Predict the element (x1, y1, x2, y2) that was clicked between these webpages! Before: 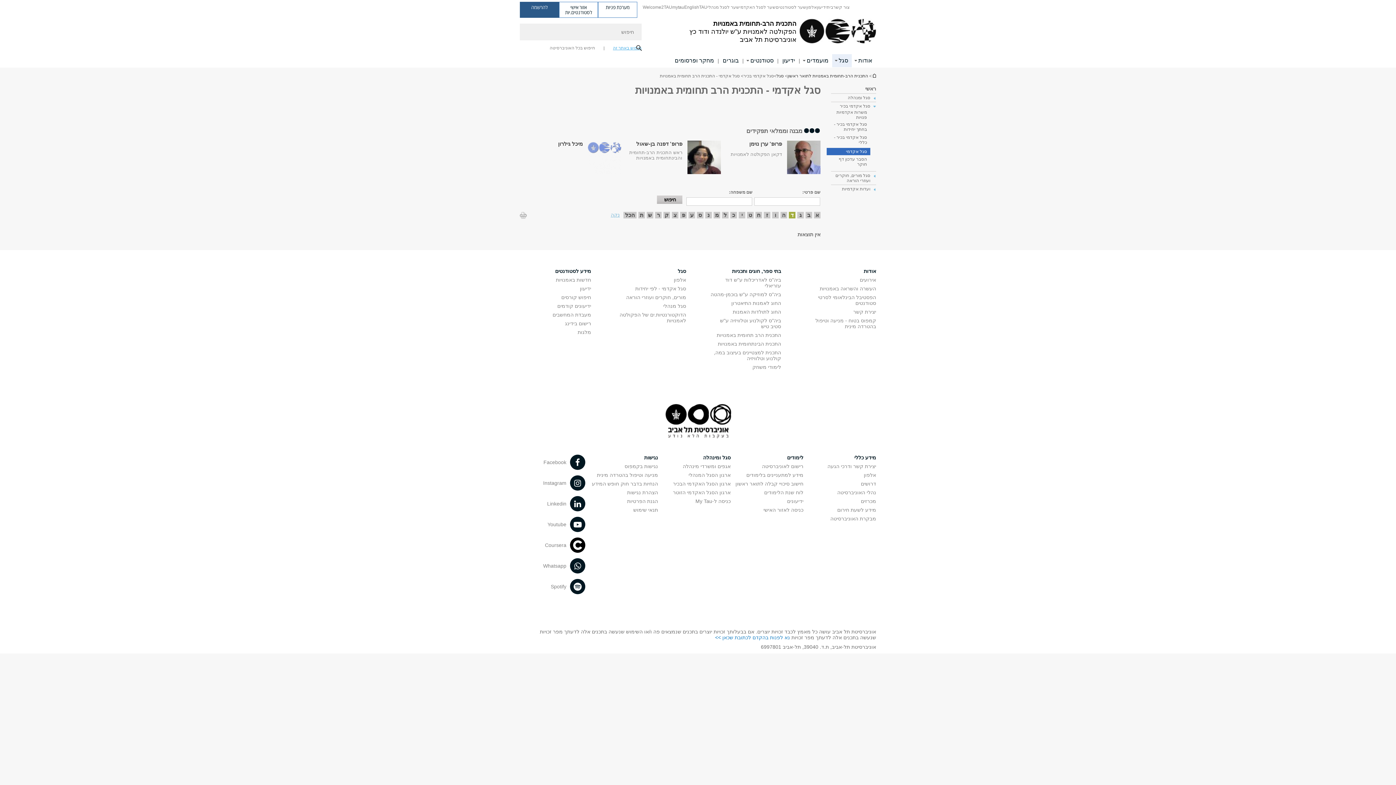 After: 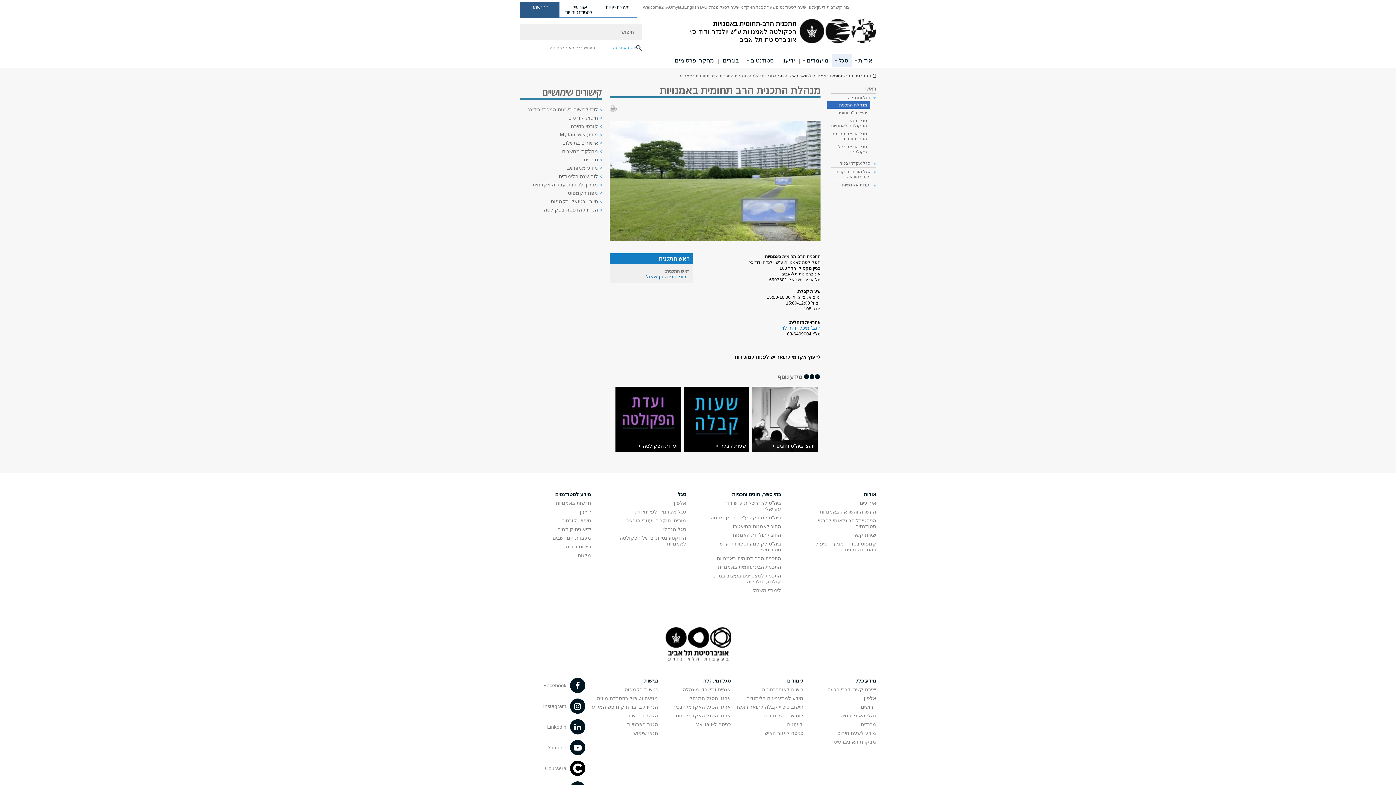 Action: label: ראשי bbox: (865, 85, 876, 91)